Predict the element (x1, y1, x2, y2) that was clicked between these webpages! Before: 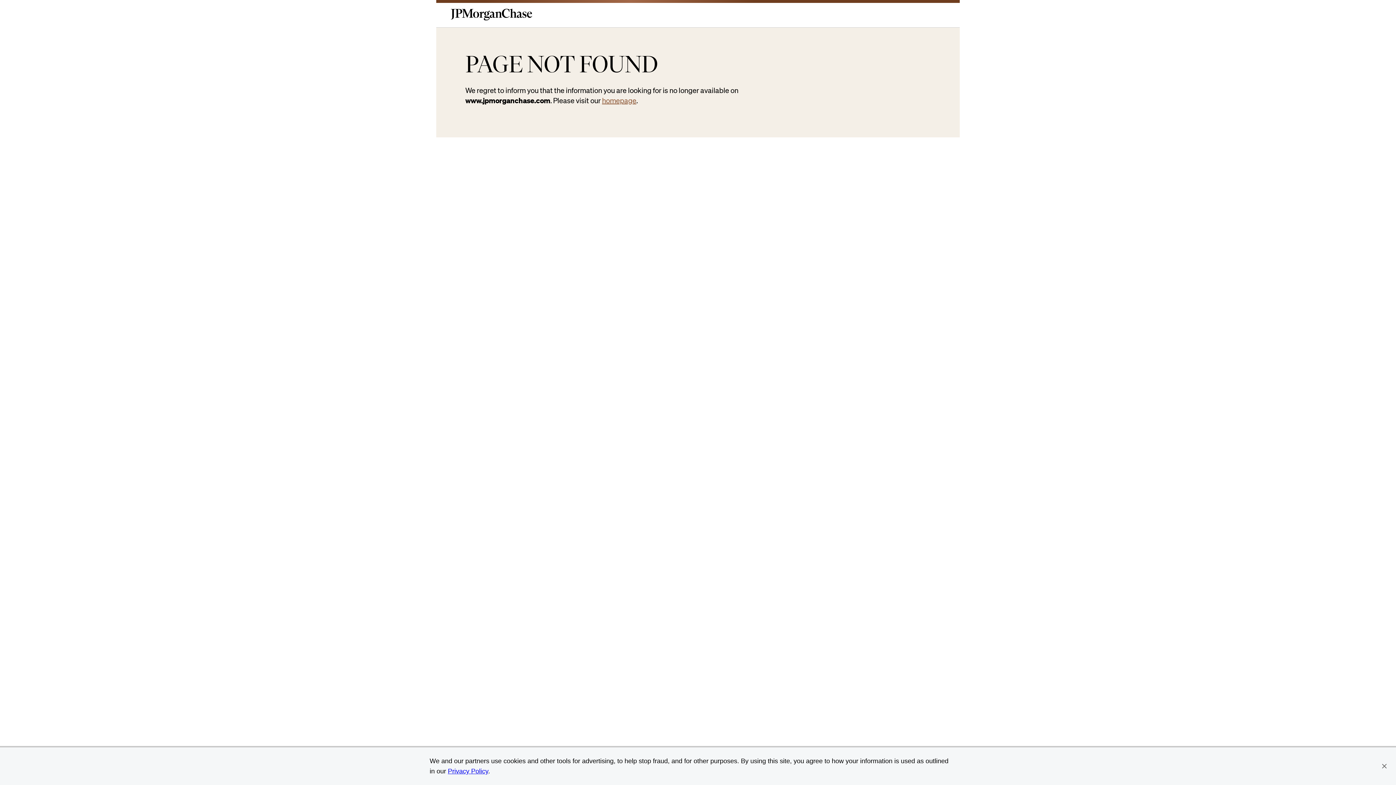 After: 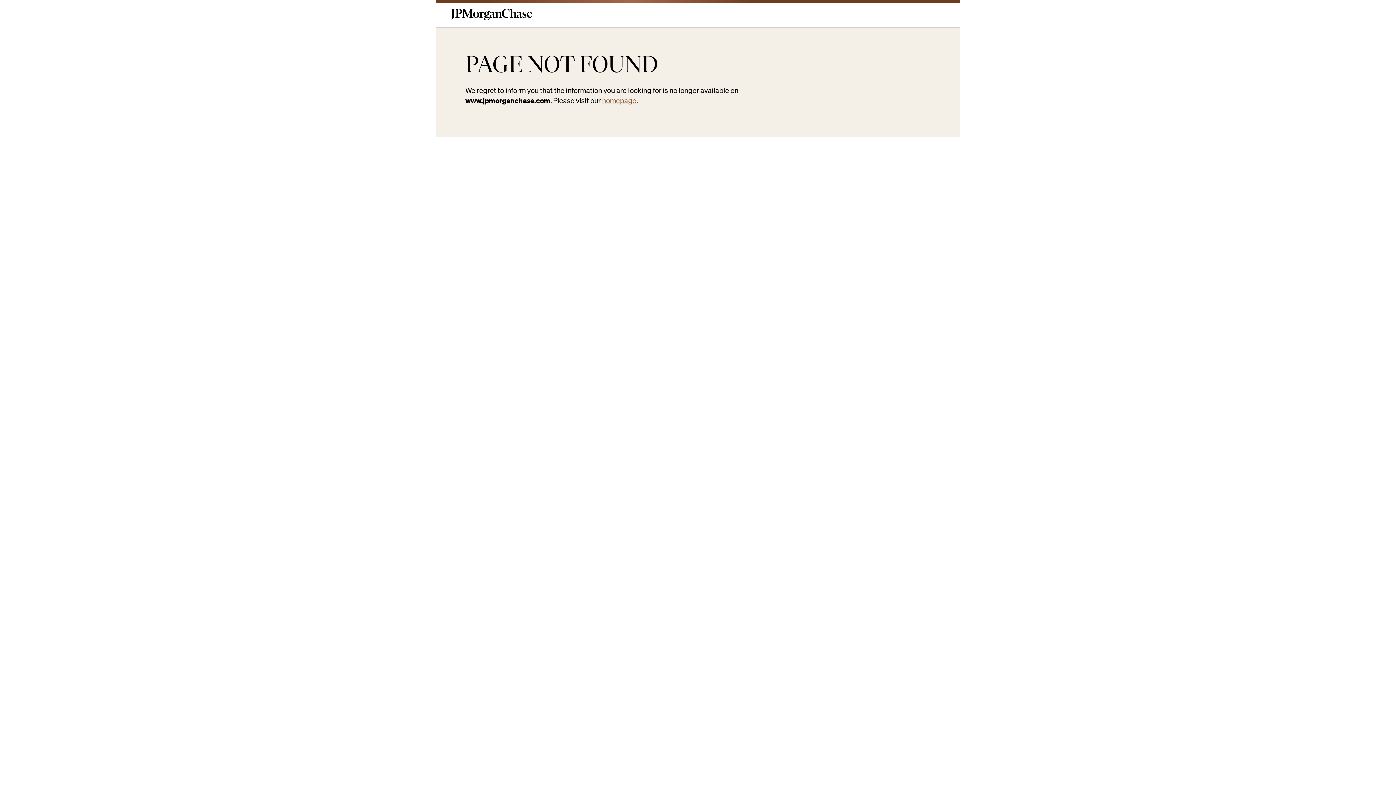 Action: bbox: (1381, 763, 1387, 769)